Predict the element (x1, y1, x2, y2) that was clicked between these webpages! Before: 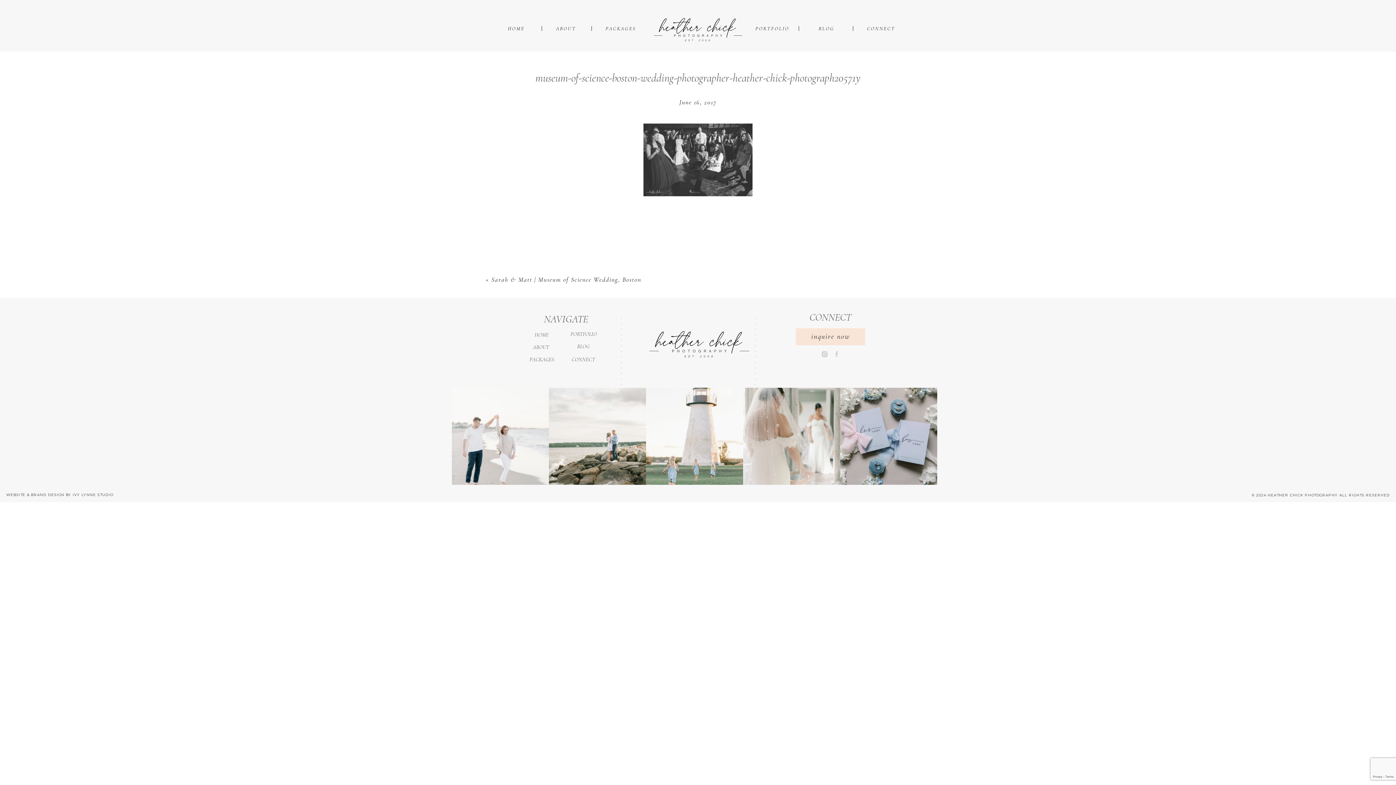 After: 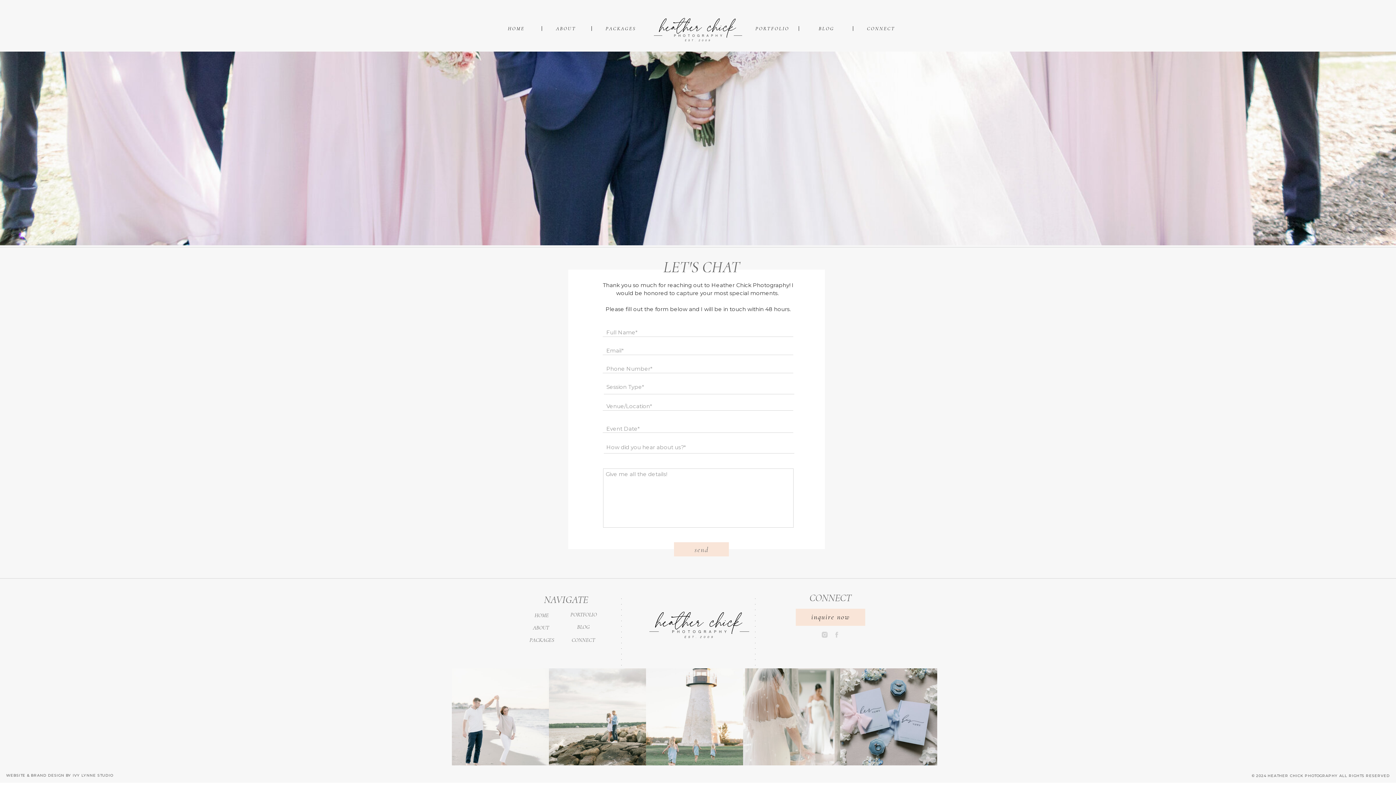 Action: label: CONNECT bbox: (565, 355, 601, 363)